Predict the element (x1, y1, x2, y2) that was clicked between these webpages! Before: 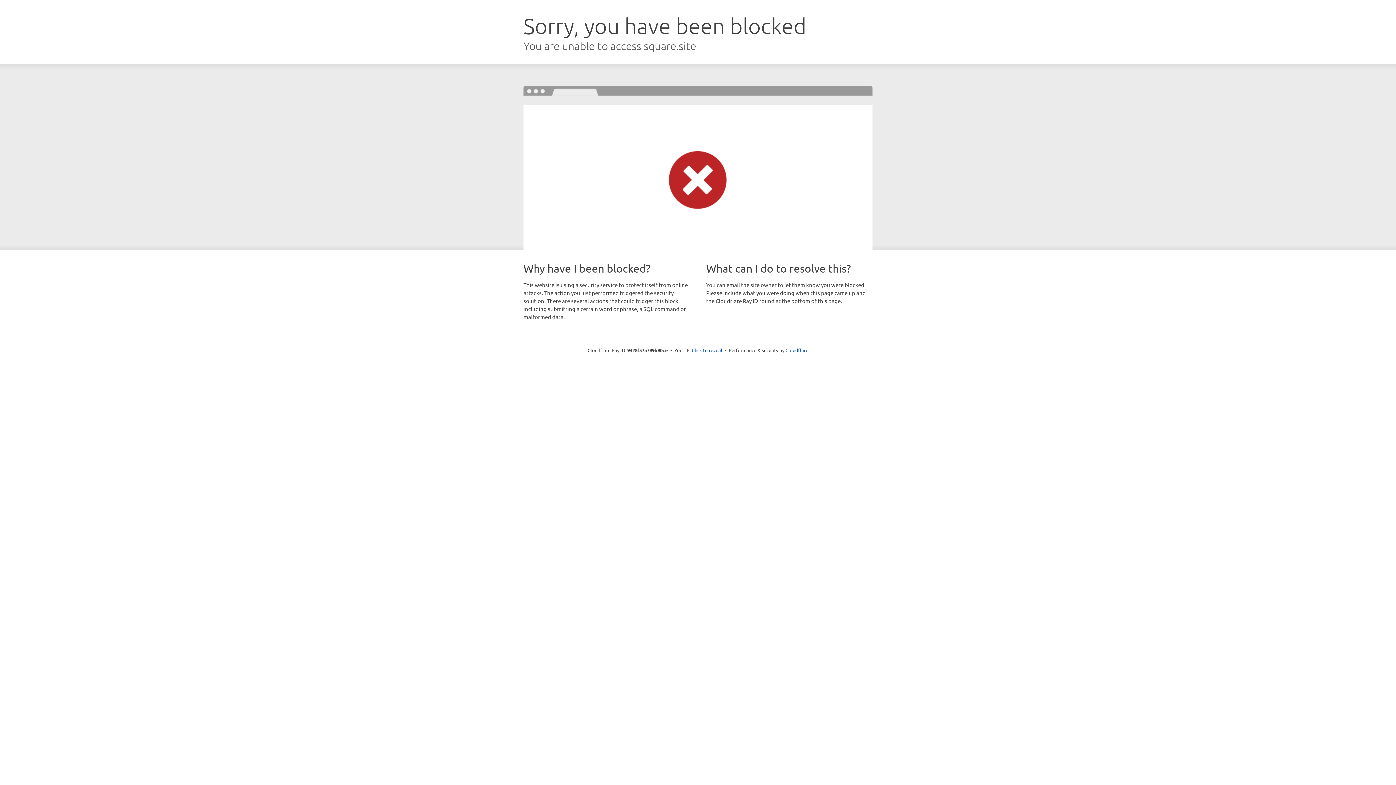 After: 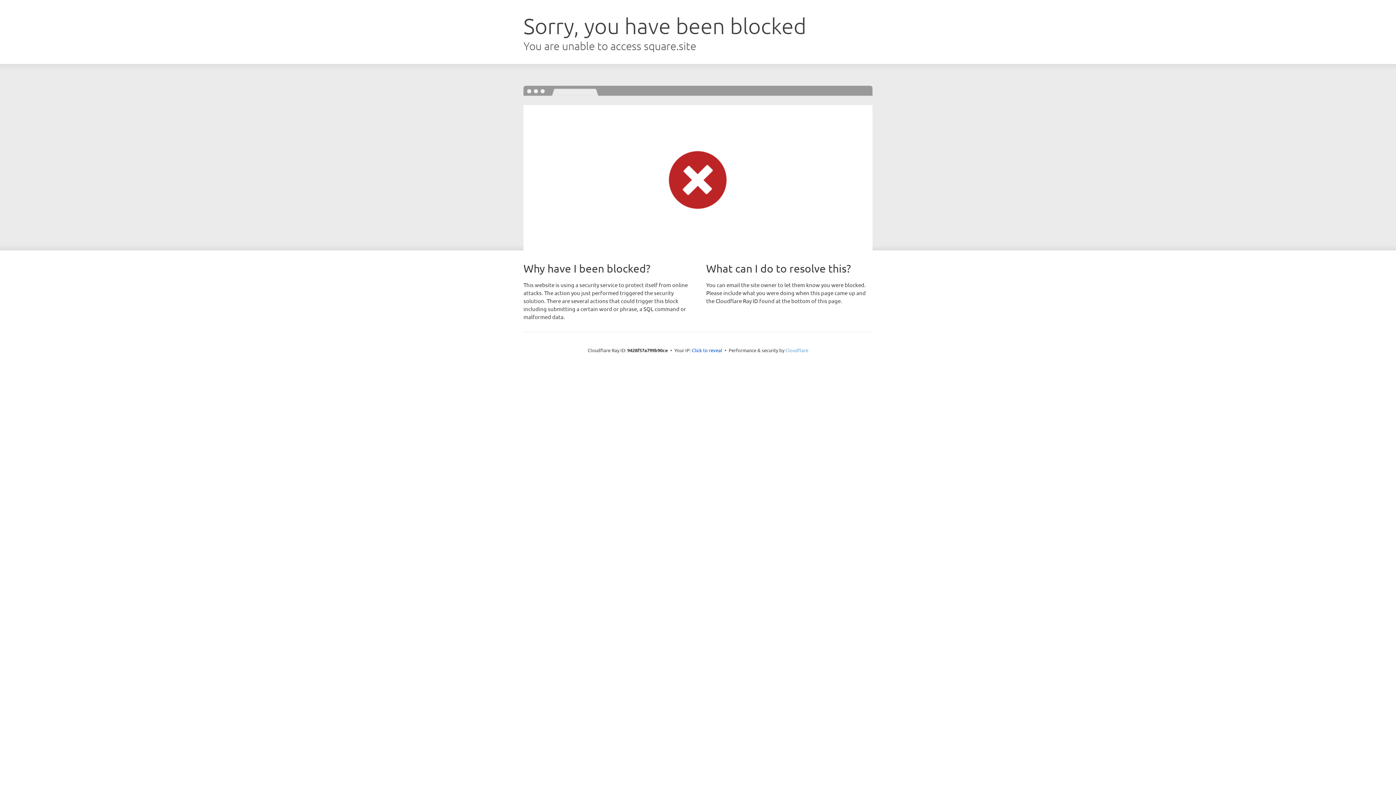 Action: bbox: (785, 347, 808, 353) label: Cloudflare